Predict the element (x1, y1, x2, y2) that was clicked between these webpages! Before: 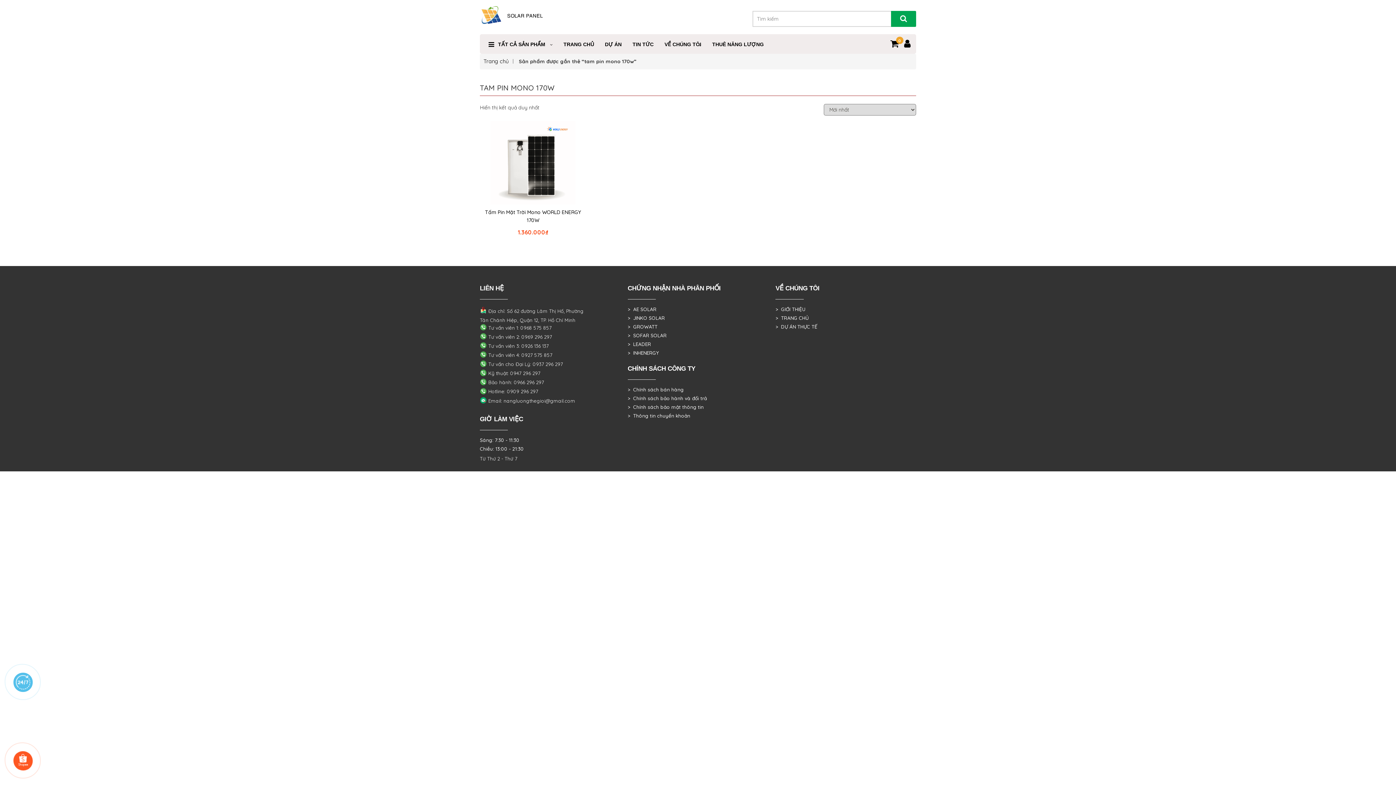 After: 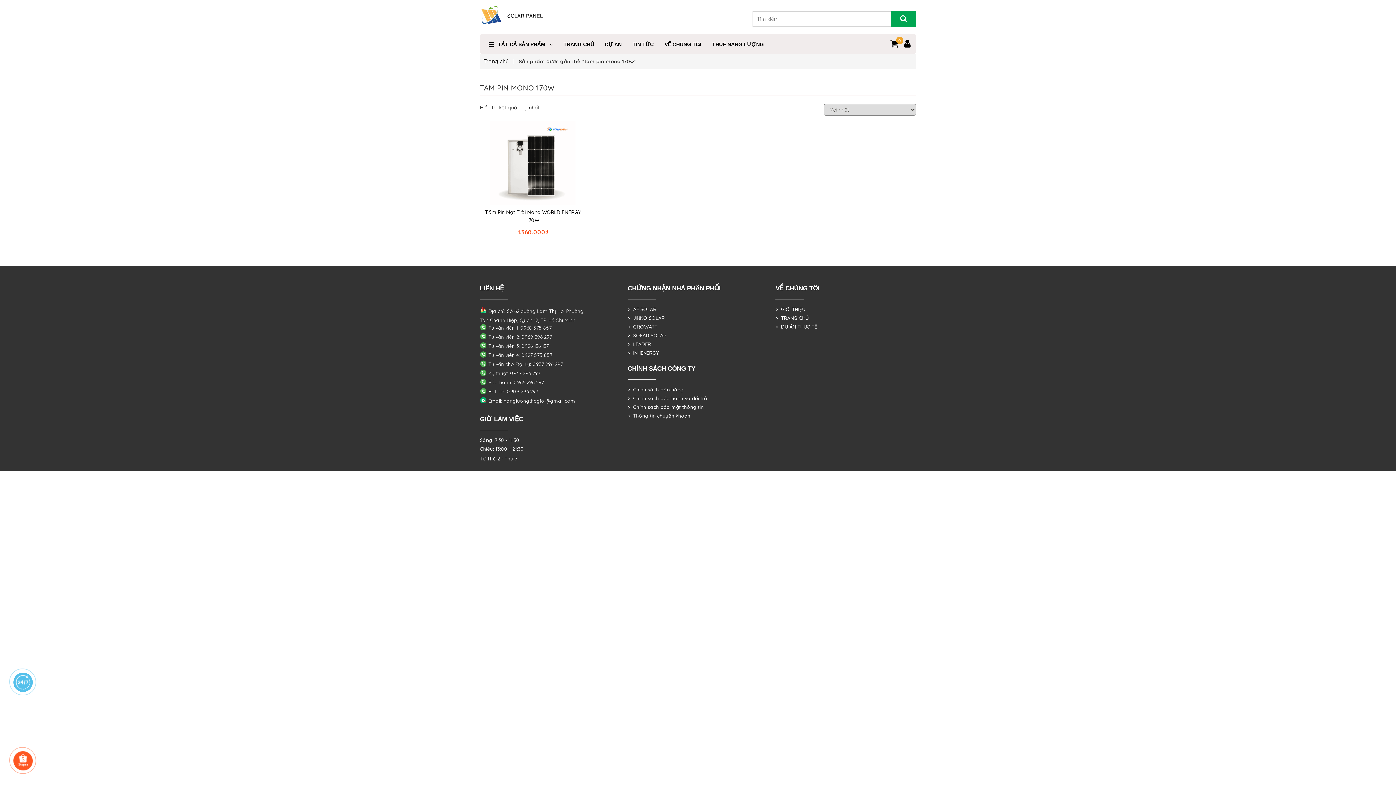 Action: label: >  LEADER bbox: (627, 341, 651, 347)